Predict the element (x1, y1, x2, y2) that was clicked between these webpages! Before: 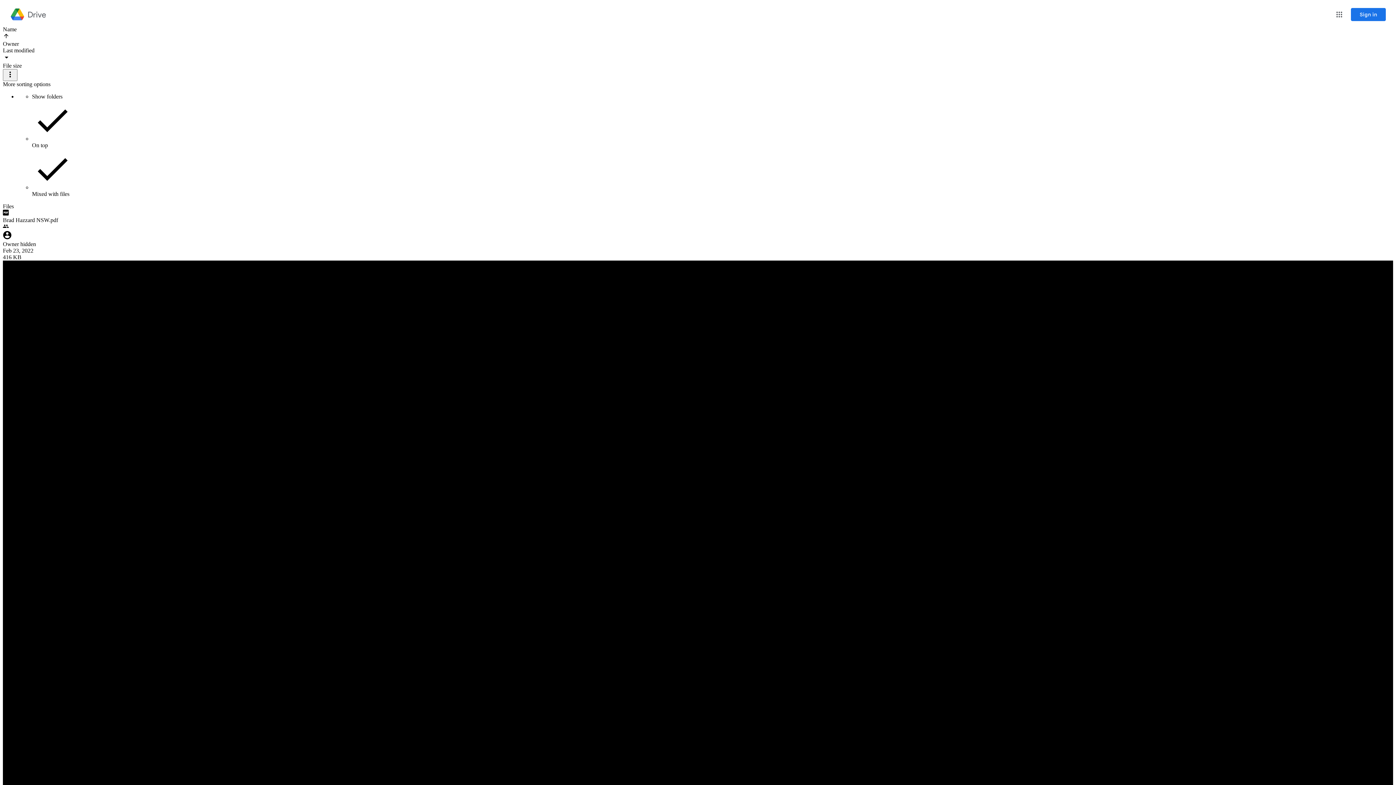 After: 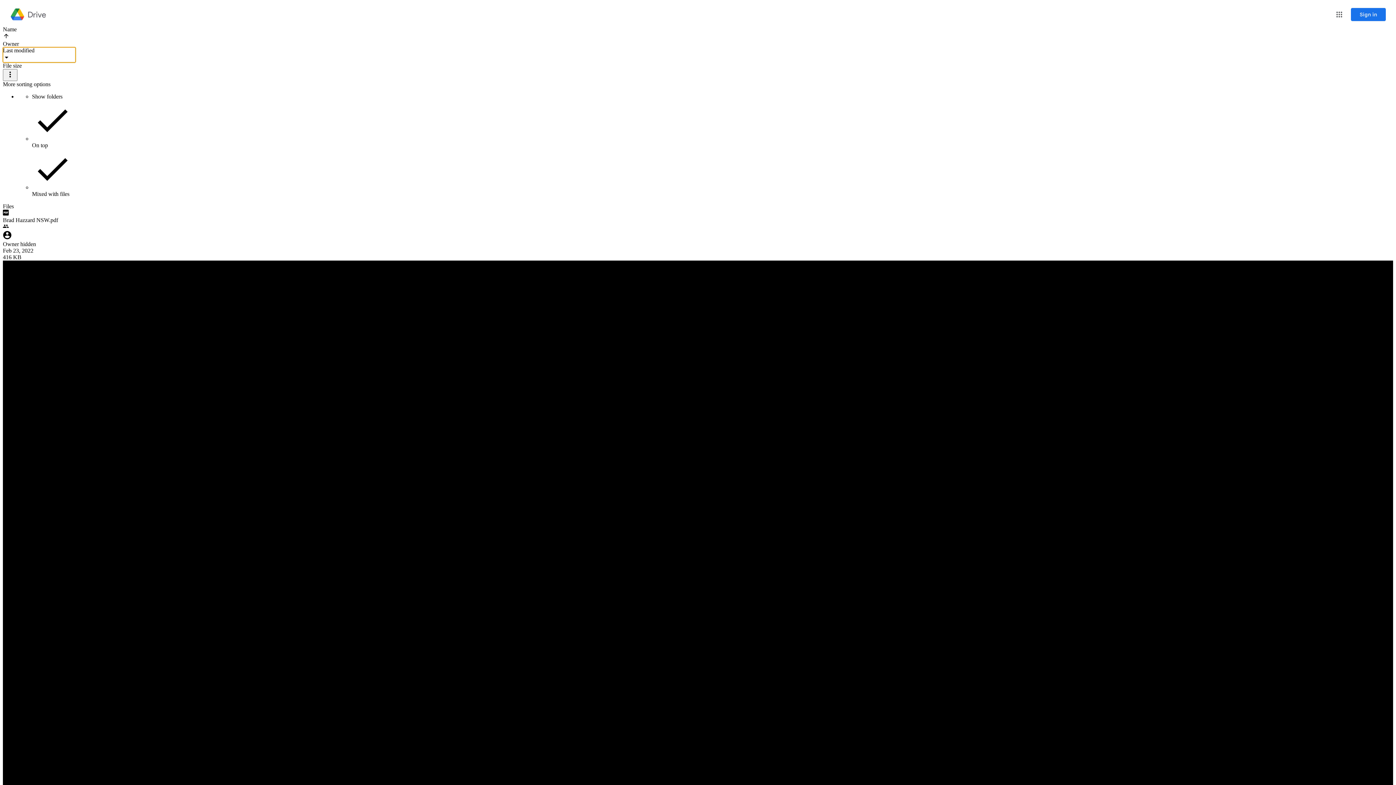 Action: bbox: (2, 47, 75, 62) label: Last modified